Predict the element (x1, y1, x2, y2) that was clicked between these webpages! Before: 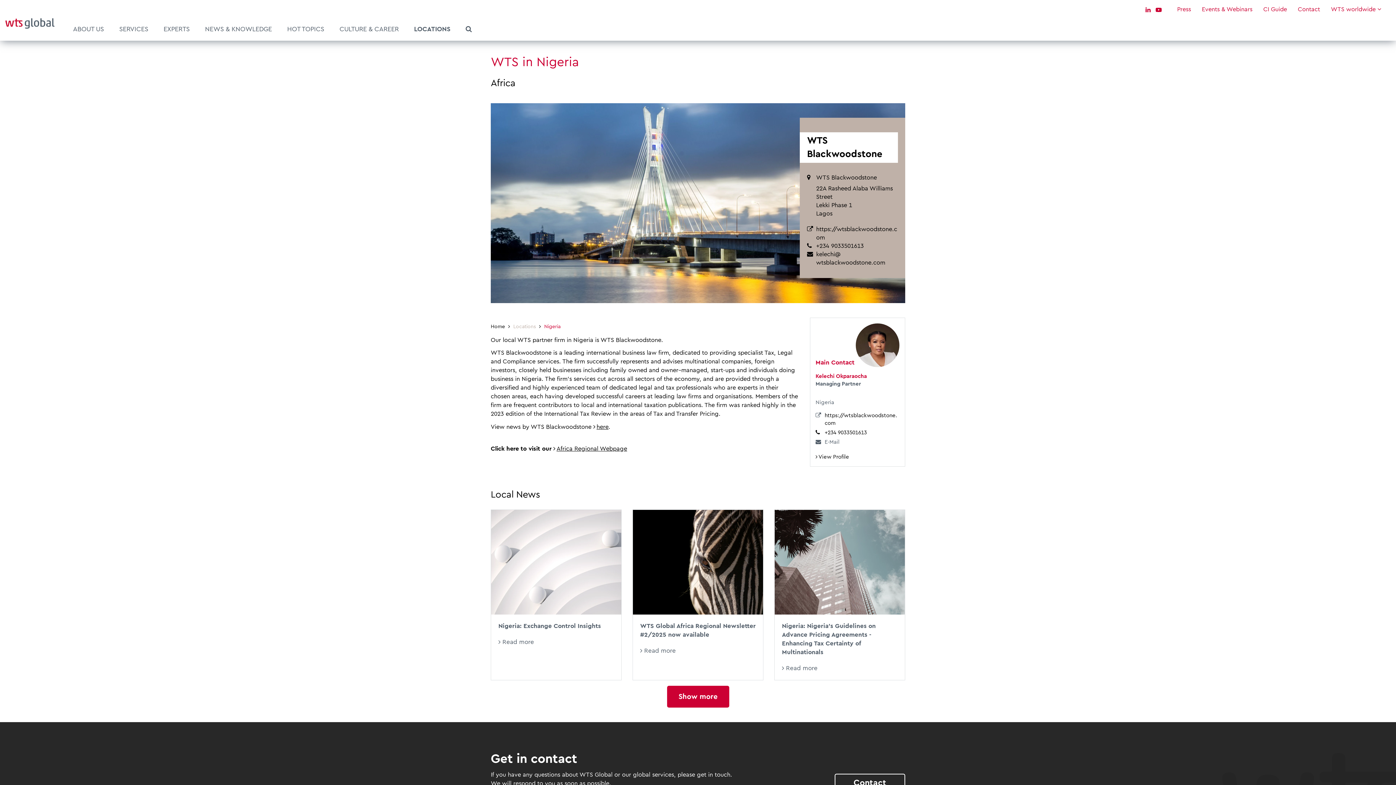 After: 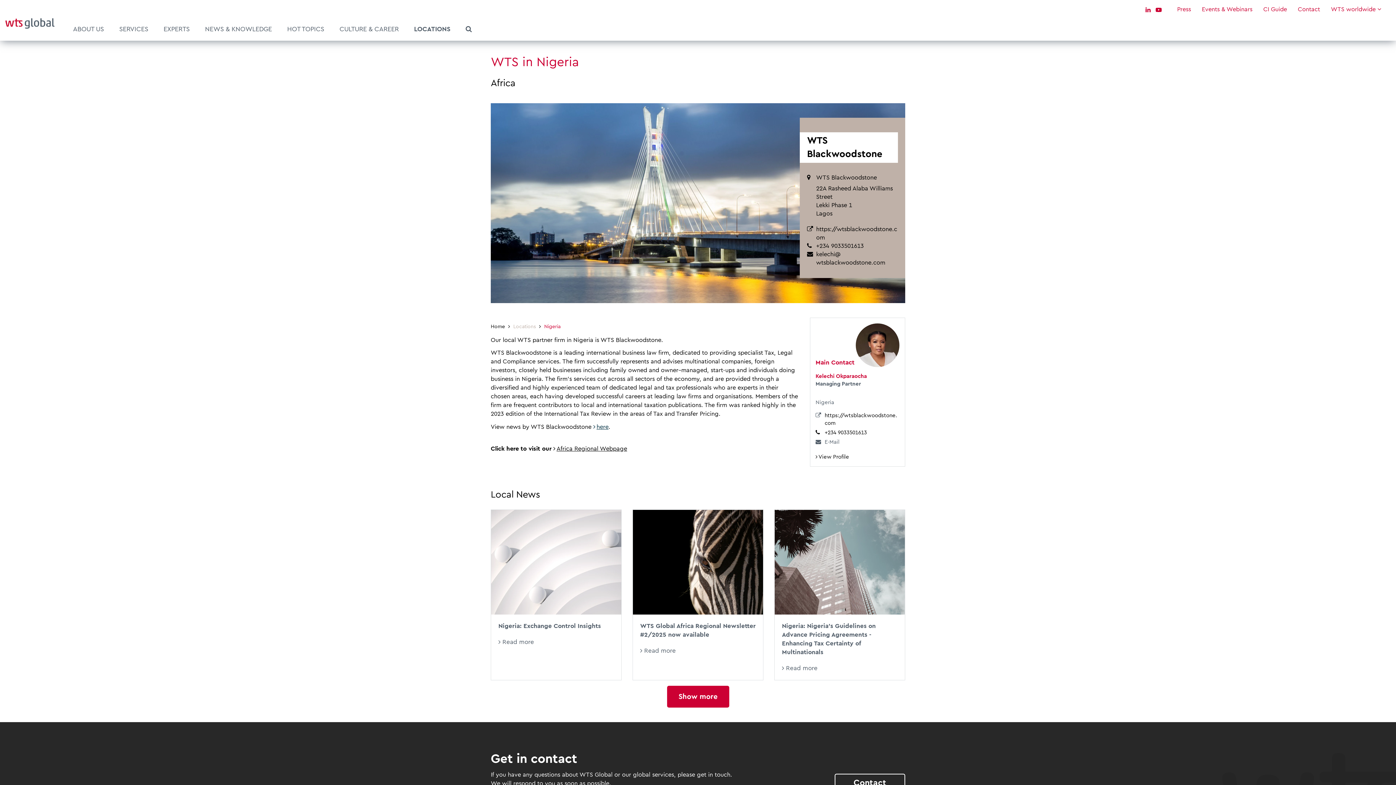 Action: bbox: (593, 424, 608, 430) label: here